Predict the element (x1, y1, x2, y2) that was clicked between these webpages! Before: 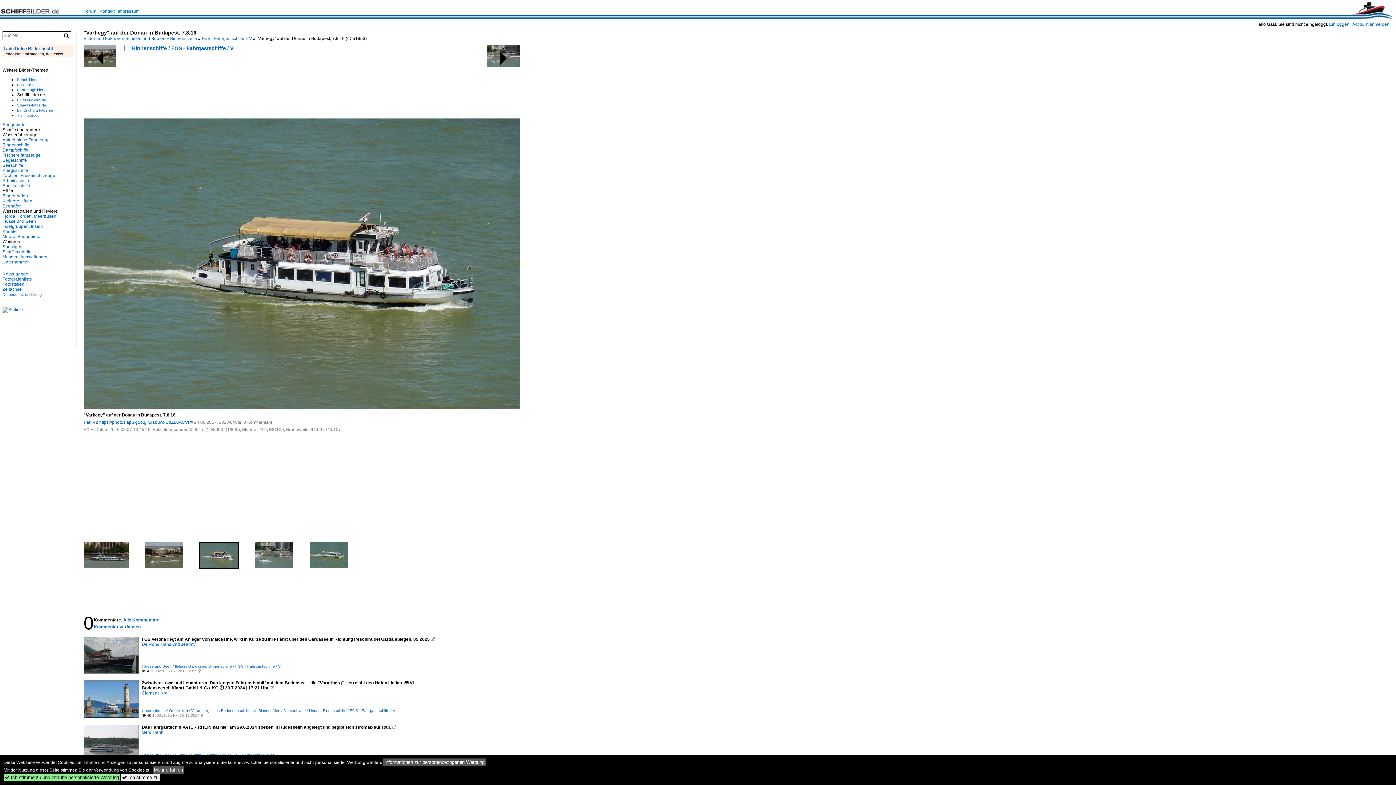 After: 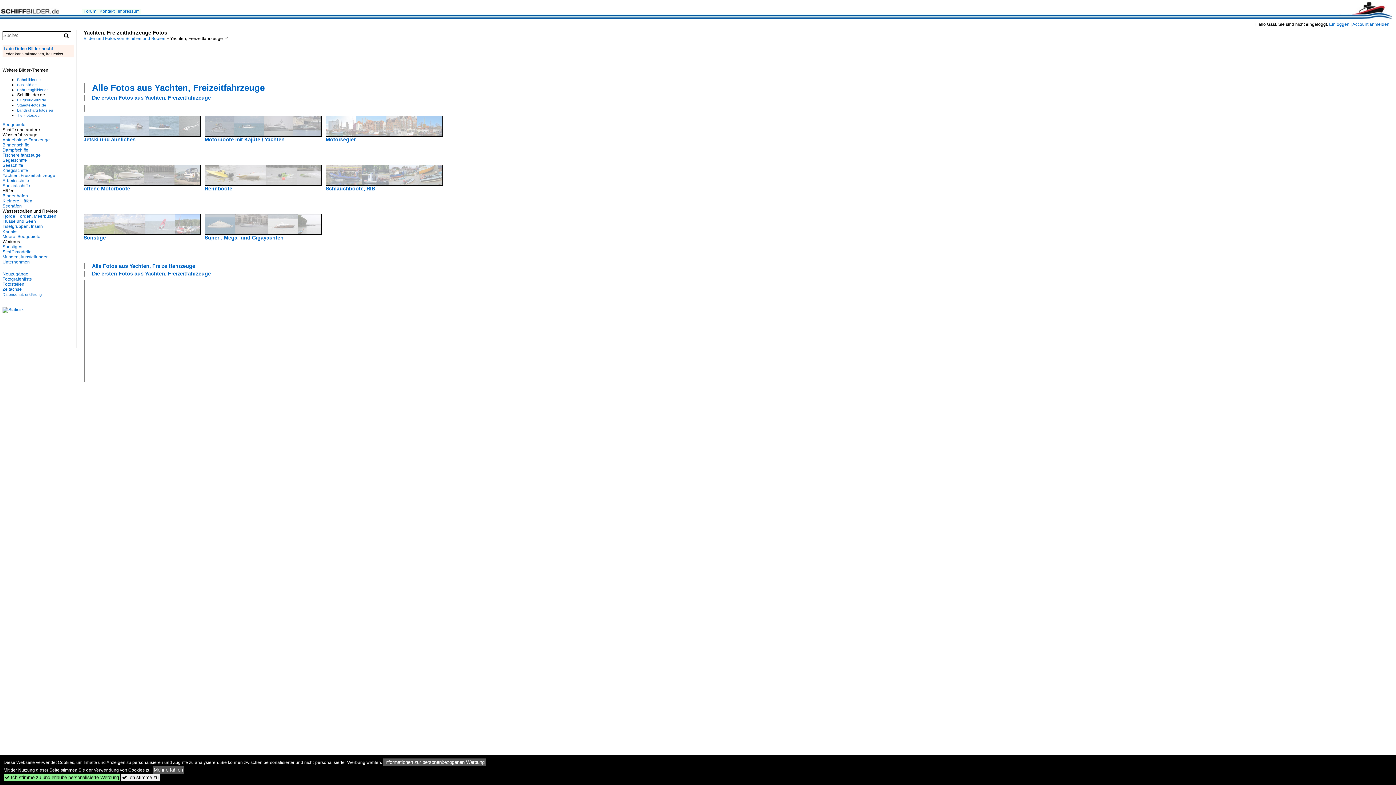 Action: bbox: (2, 173, 55, 178) label: Yachten, Freizeitfahrzeuge